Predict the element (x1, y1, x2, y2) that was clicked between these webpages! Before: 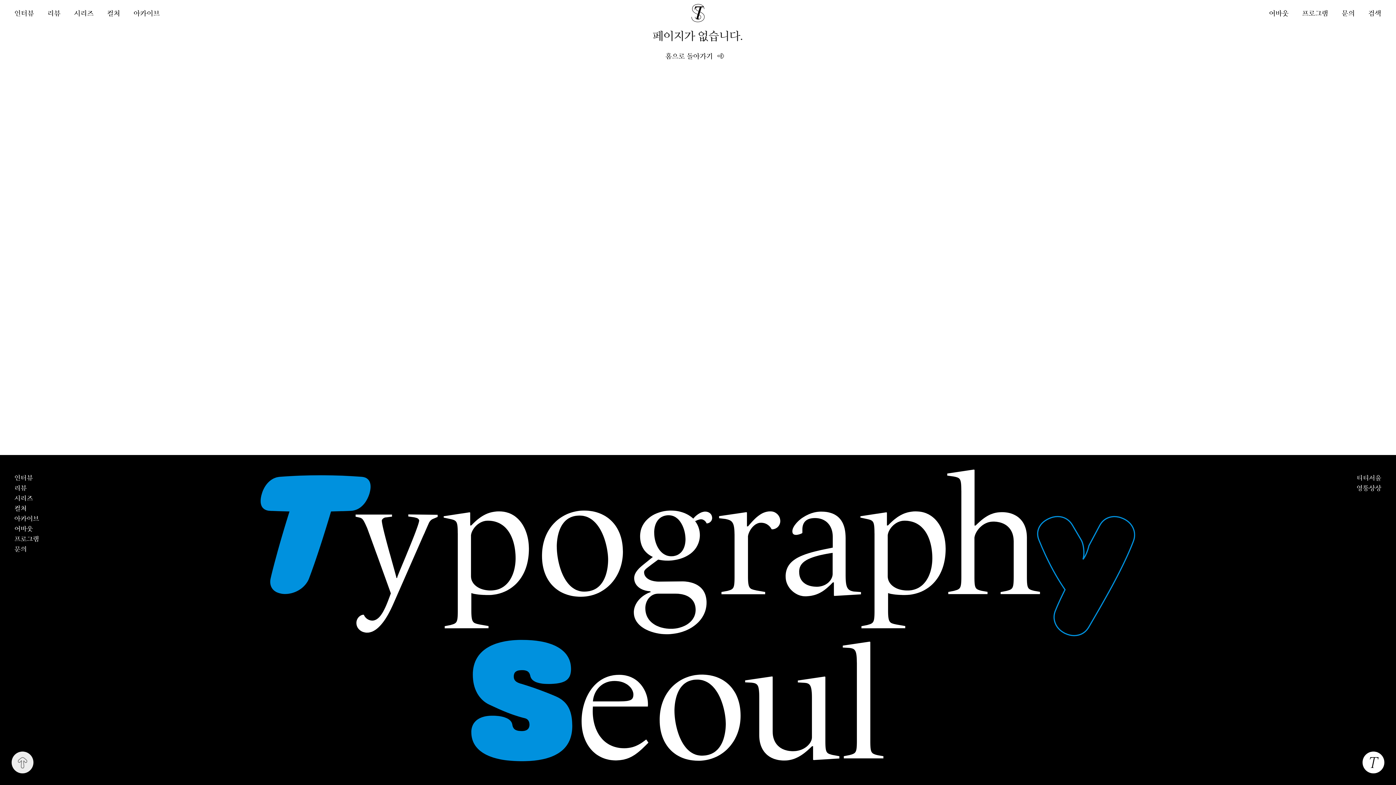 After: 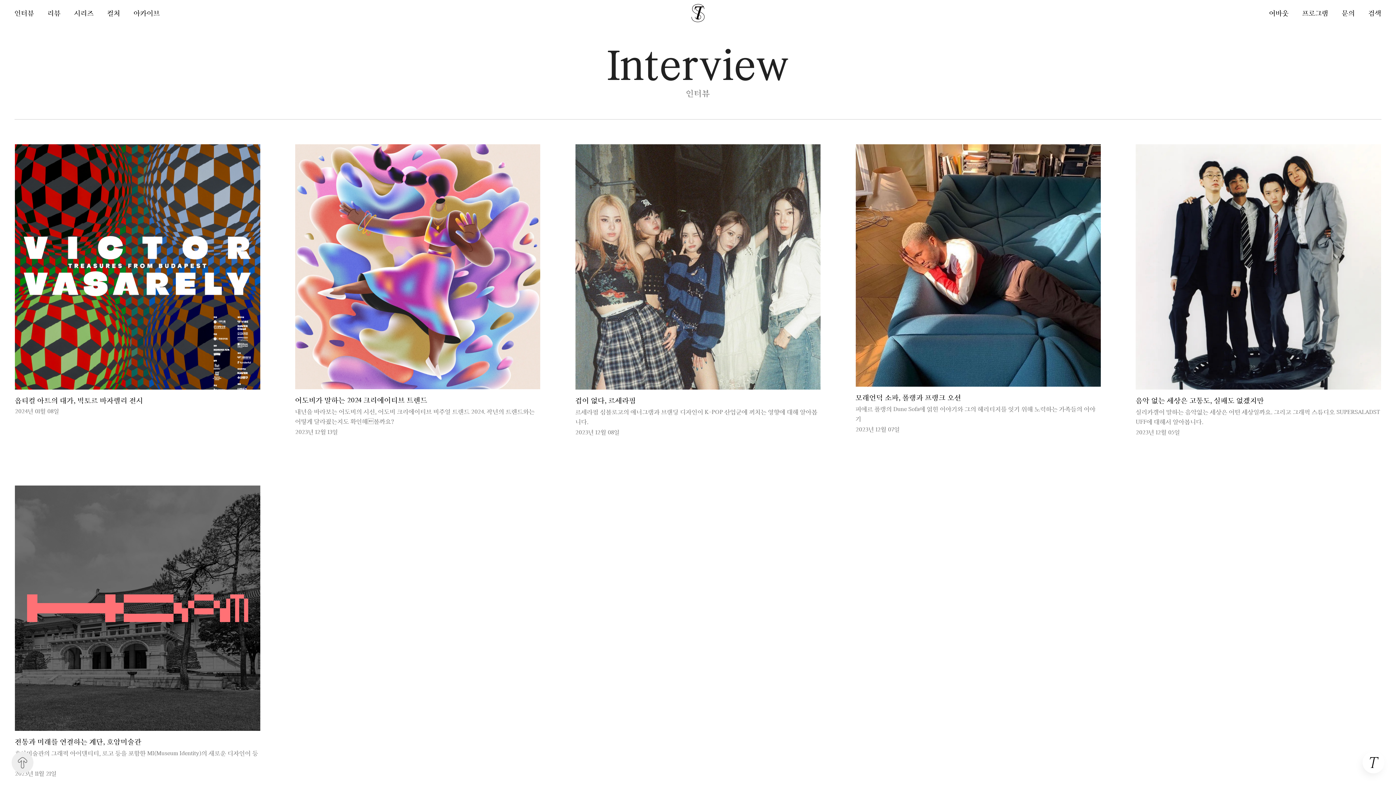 Action: bbox: (14, 504, 26, 512) label: 컬처